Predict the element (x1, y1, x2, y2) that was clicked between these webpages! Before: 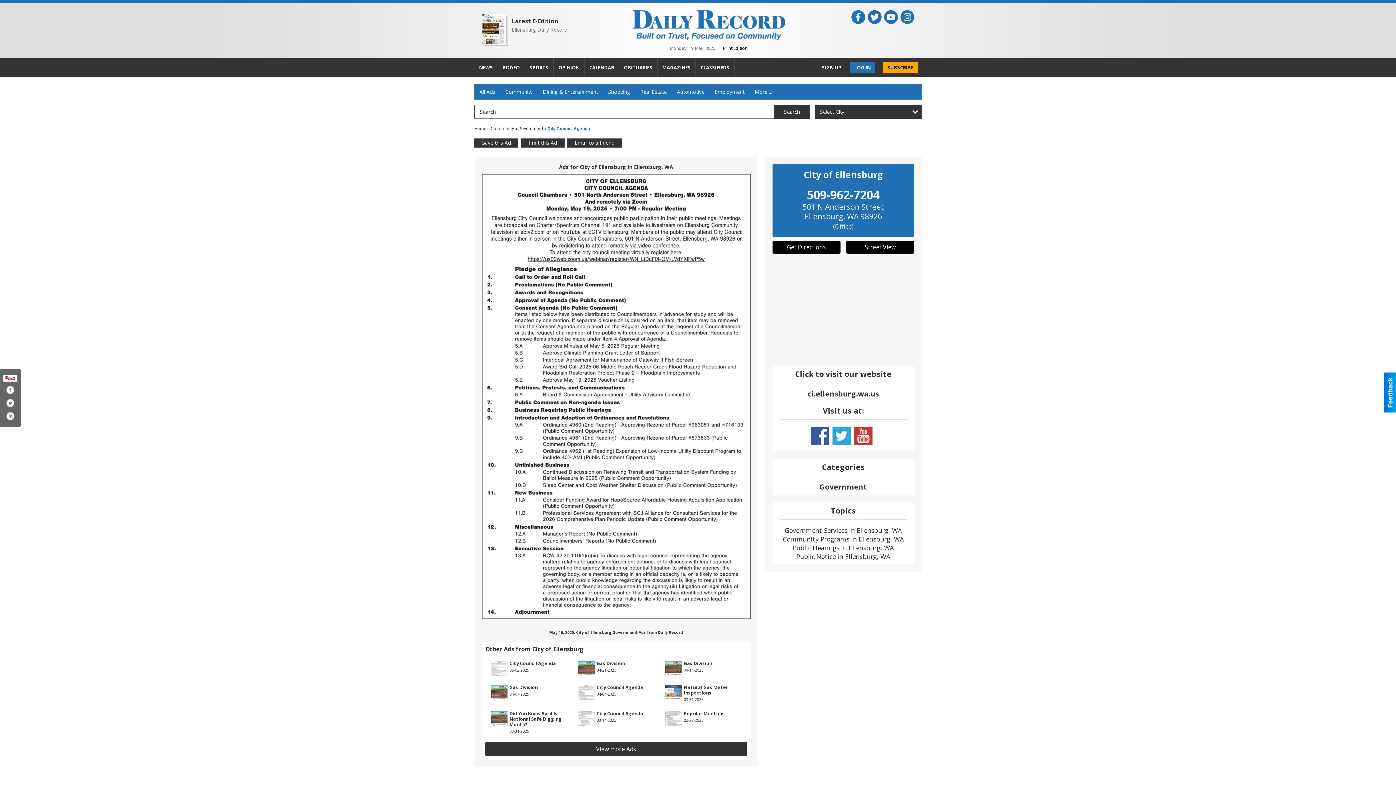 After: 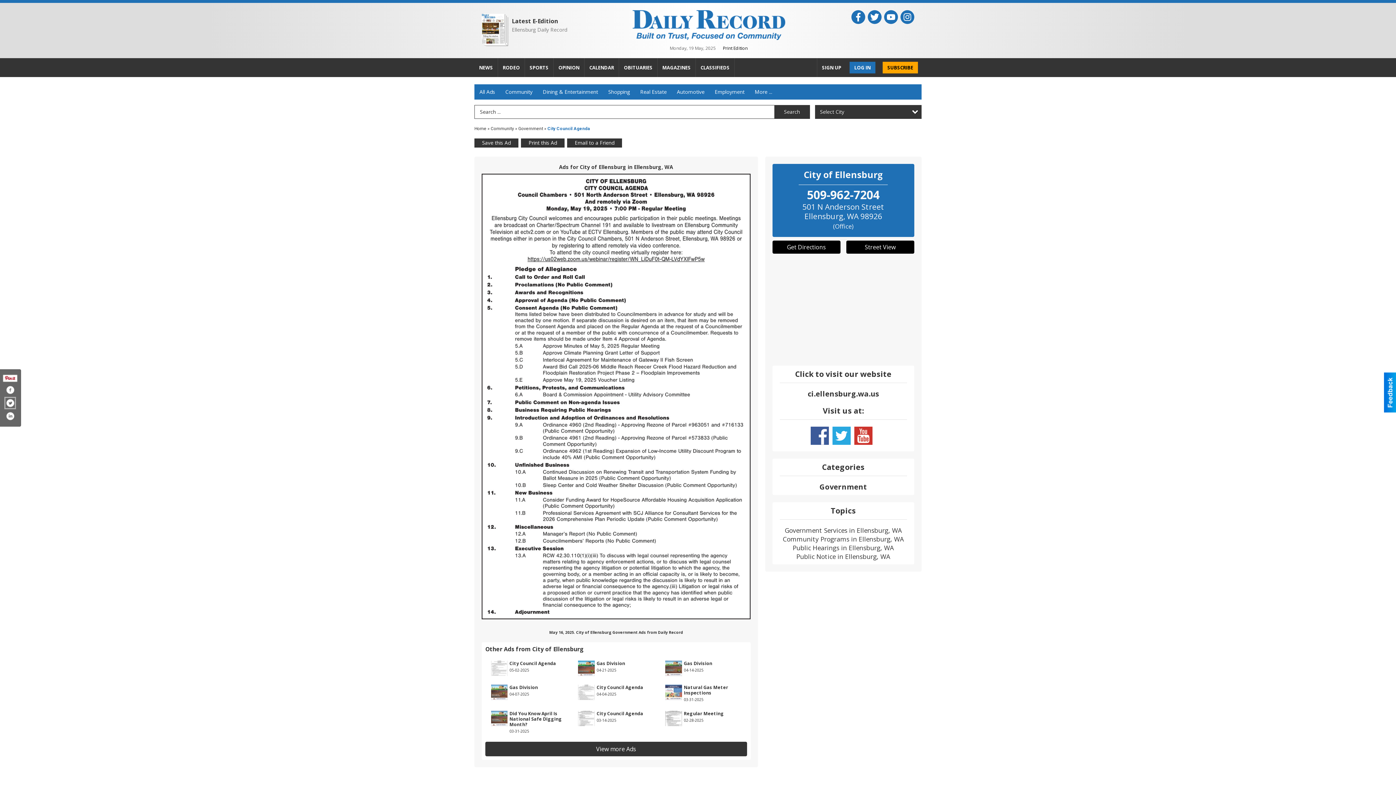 Action: bbox: (5, 398, 14, 408) label: Share on Twitter